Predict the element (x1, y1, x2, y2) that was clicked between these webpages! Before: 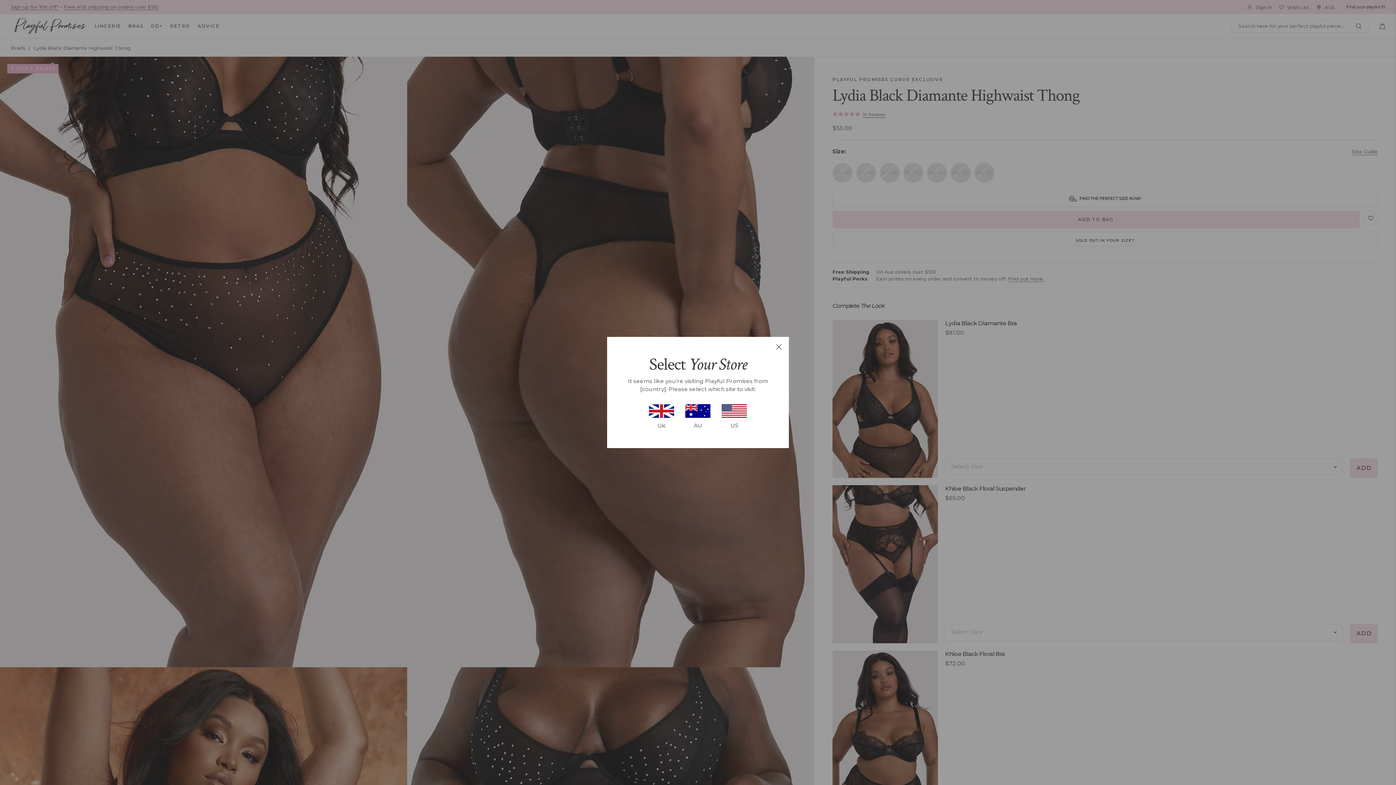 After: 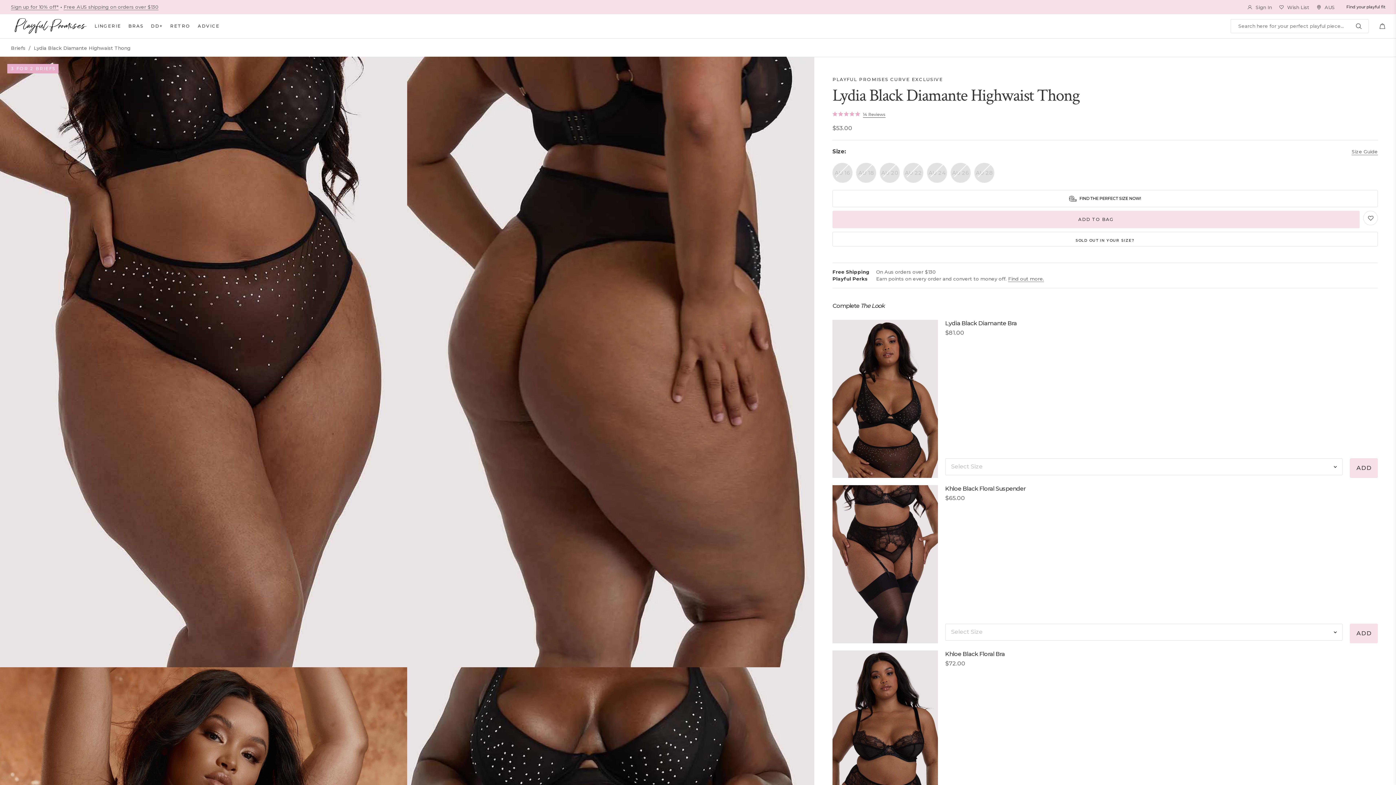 Action: bbox: (776, 344, 781, 349)